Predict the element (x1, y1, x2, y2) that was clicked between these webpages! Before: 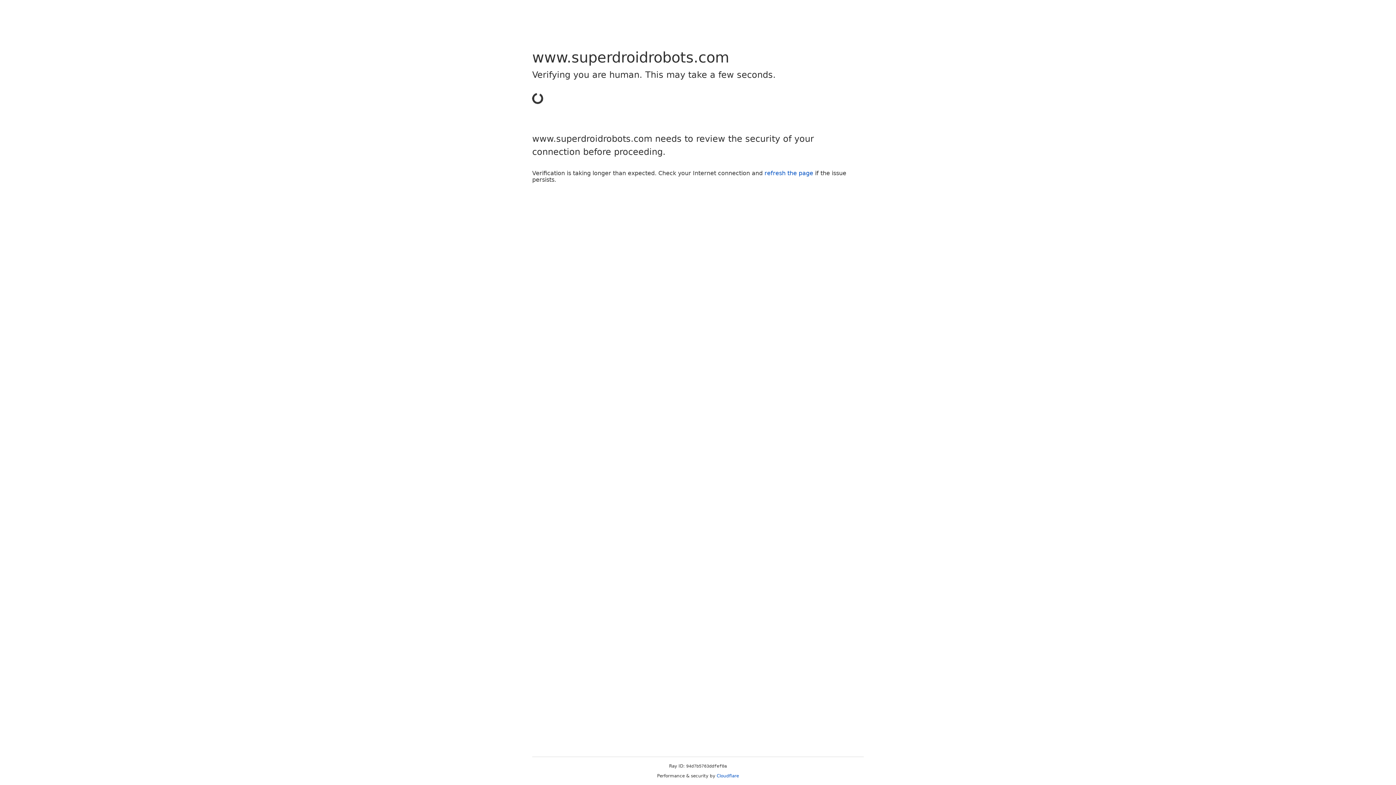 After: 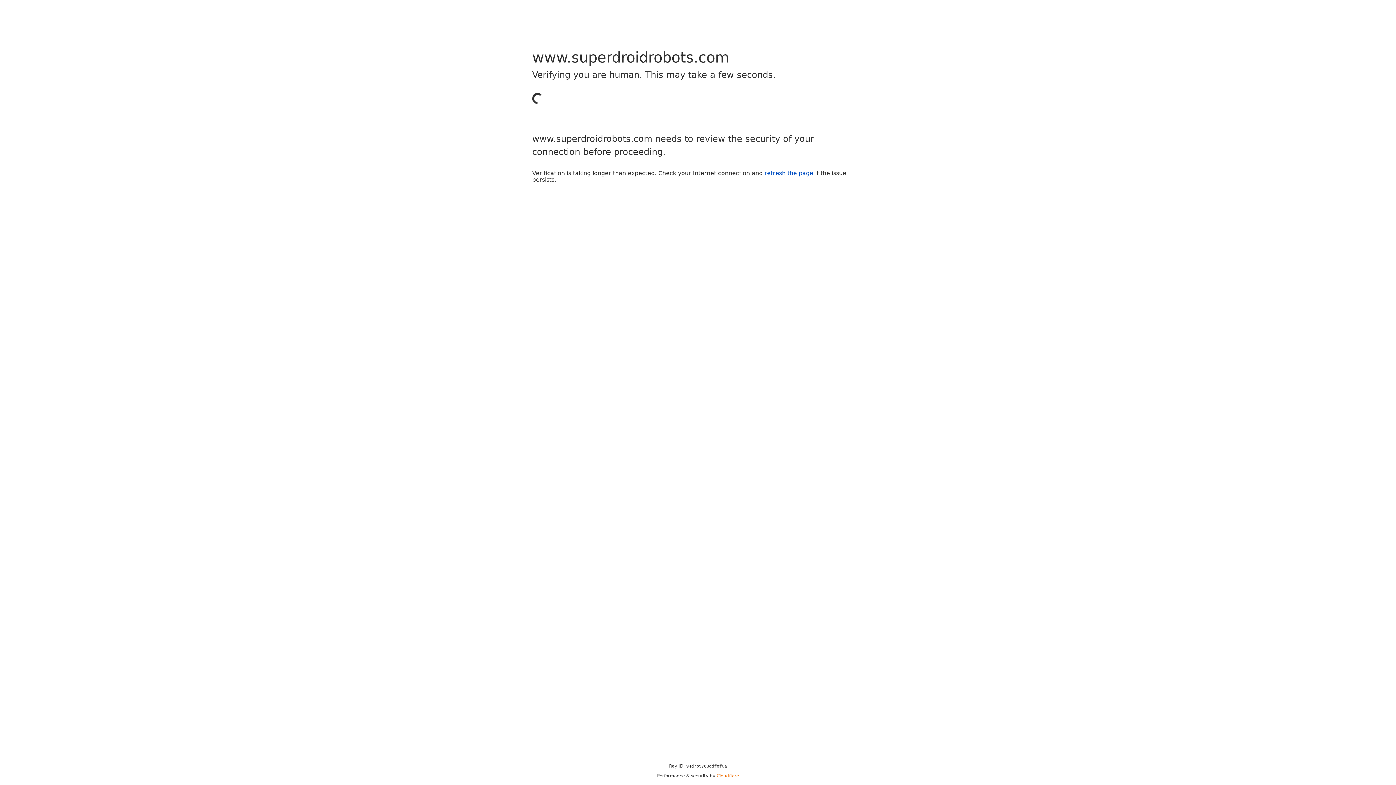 Action: label: Cloudflare bbox: (716, 773, 739, 778)